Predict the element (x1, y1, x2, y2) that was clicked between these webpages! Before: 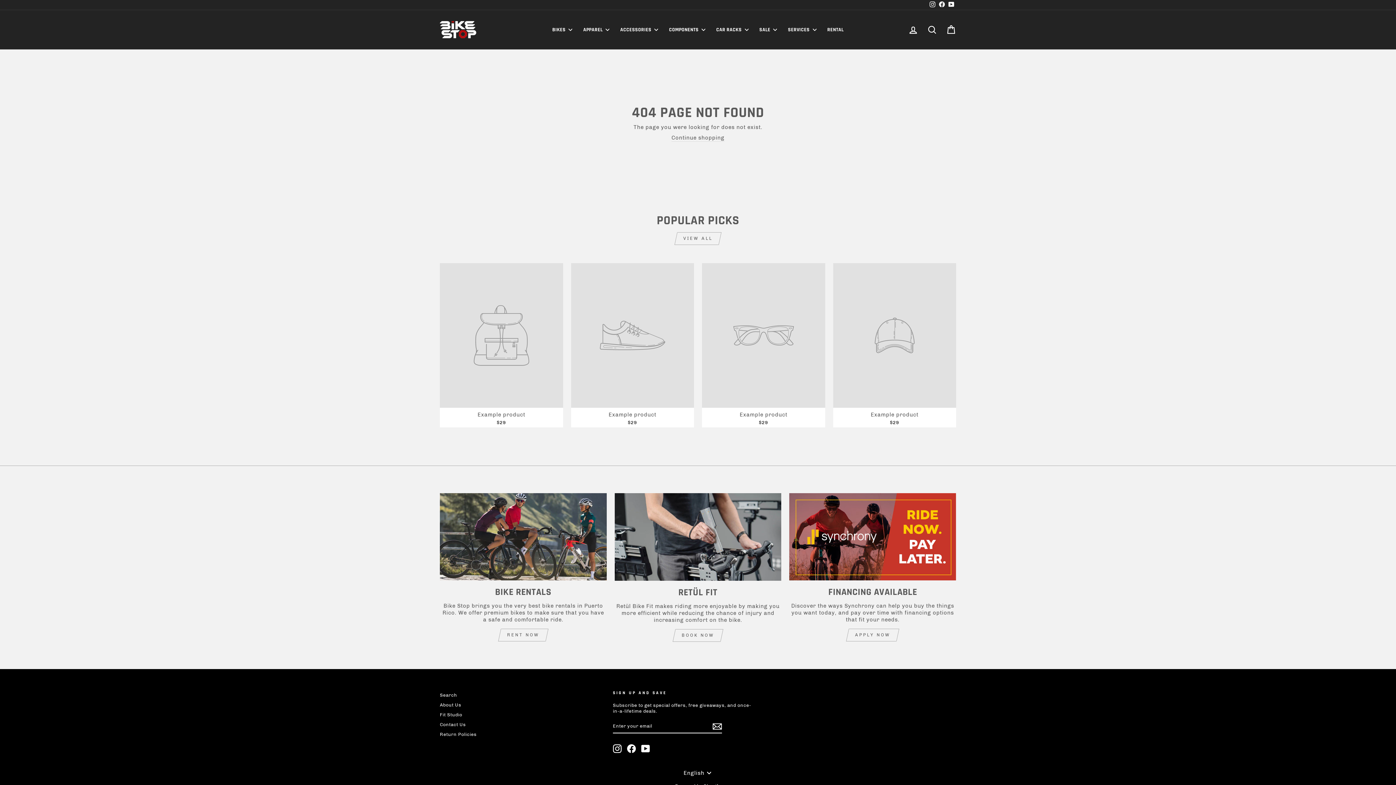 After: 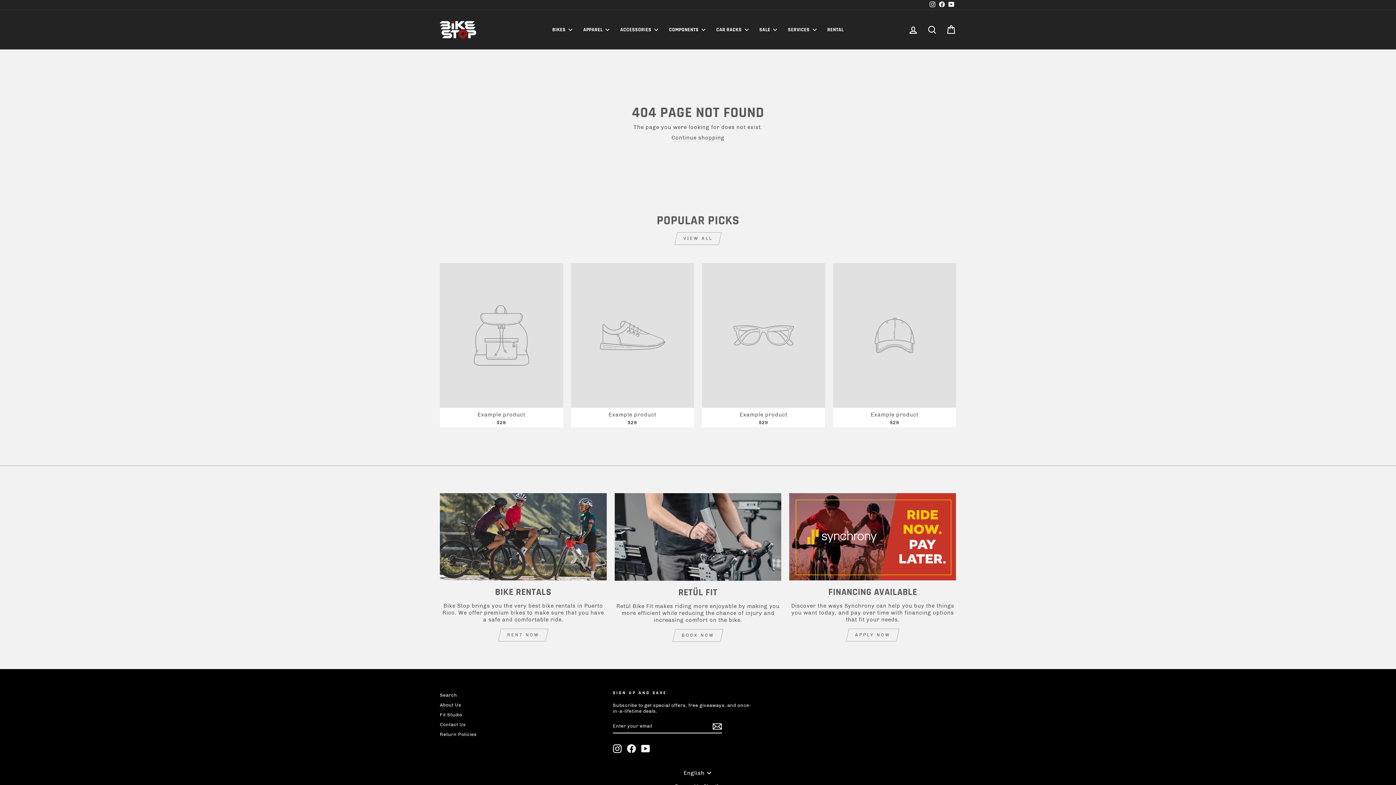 Action: bbox: (440, 263, 563, 427) label: Example product
$29